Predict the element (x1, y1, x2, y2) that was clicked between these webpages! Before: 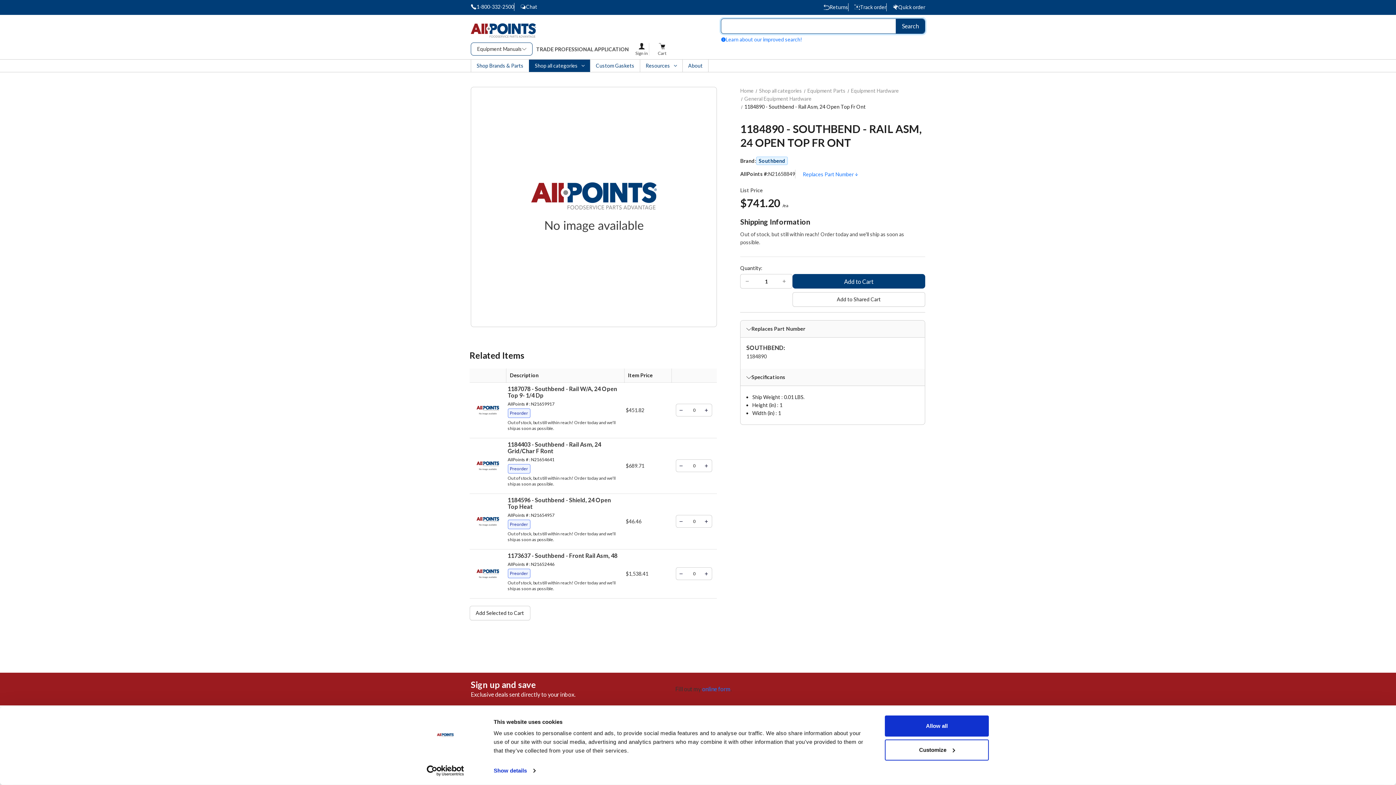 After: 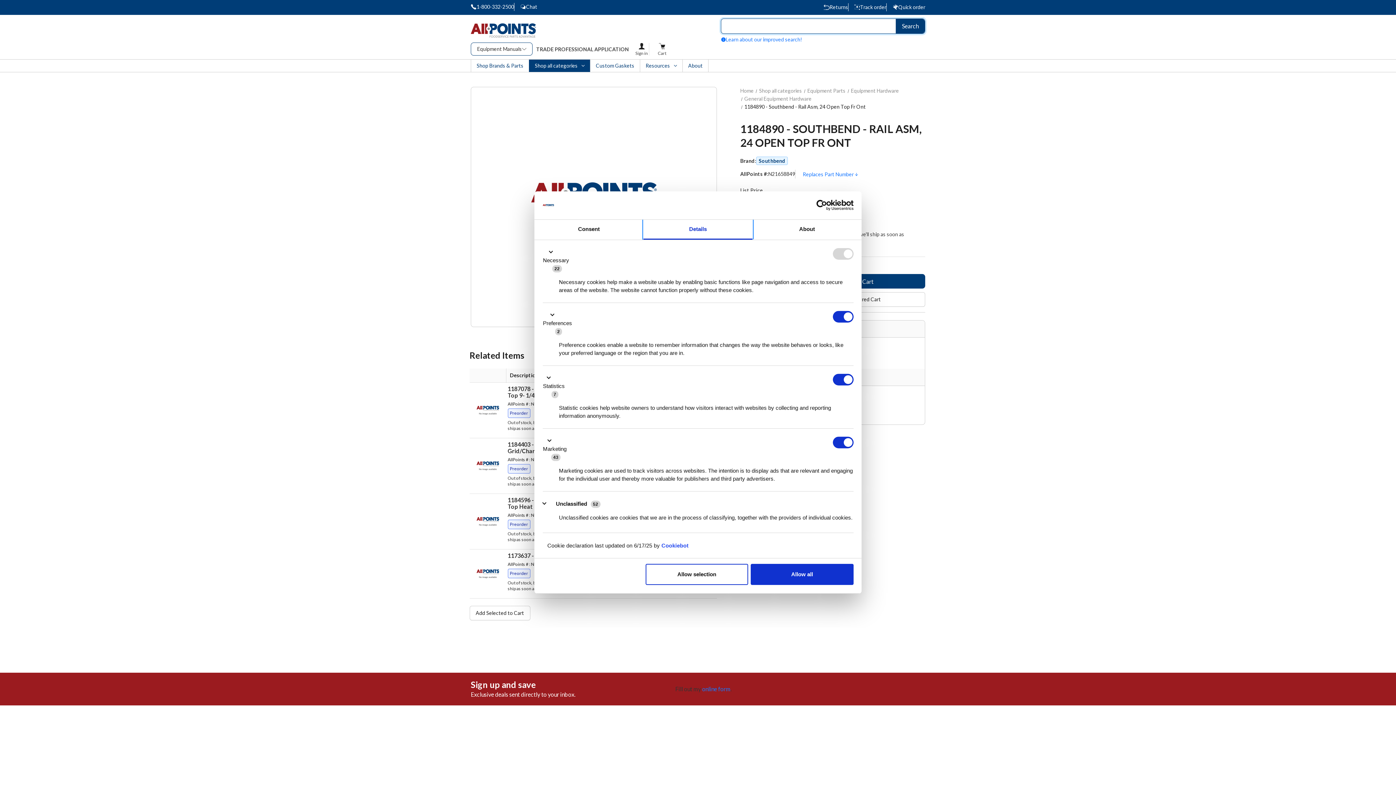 Action: bbox: (493, 765, 535, 776) label: Show details